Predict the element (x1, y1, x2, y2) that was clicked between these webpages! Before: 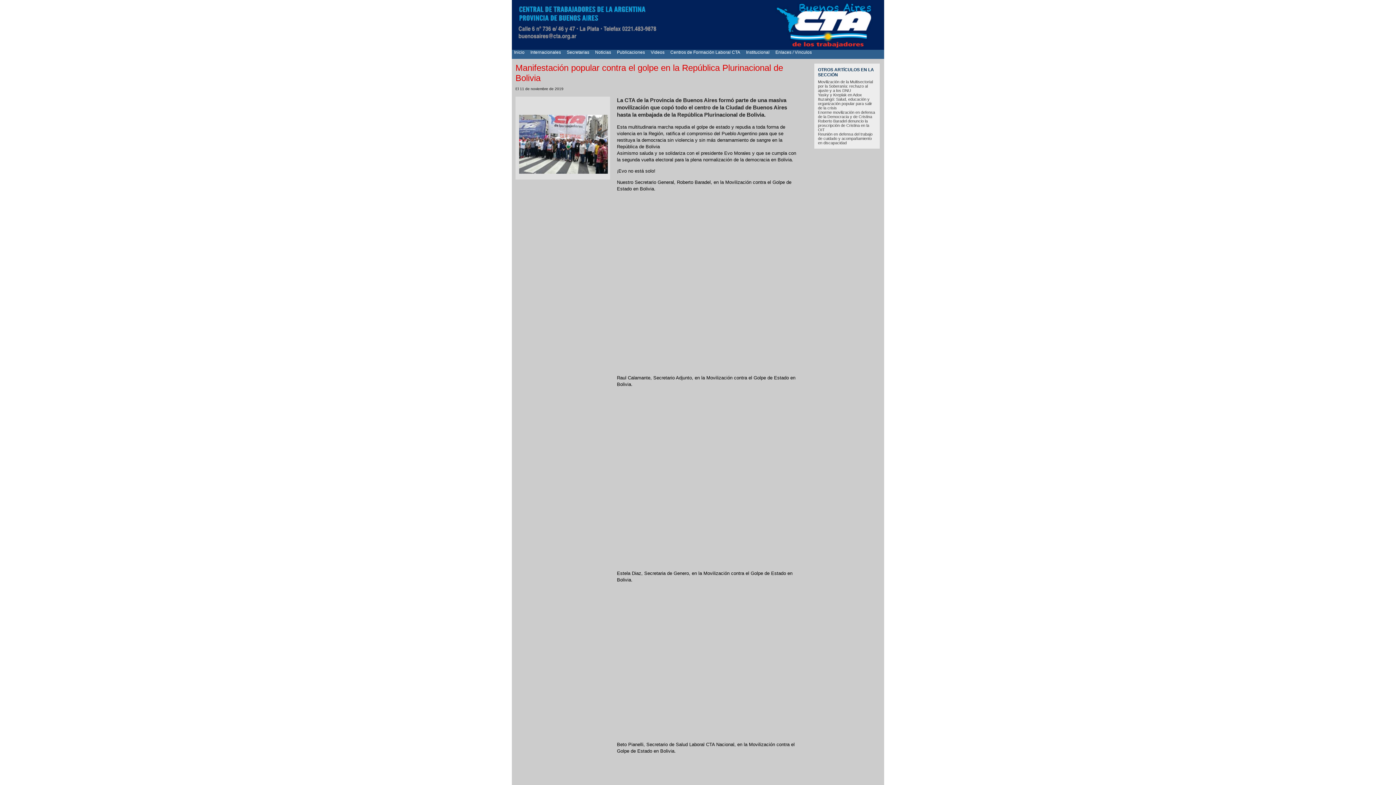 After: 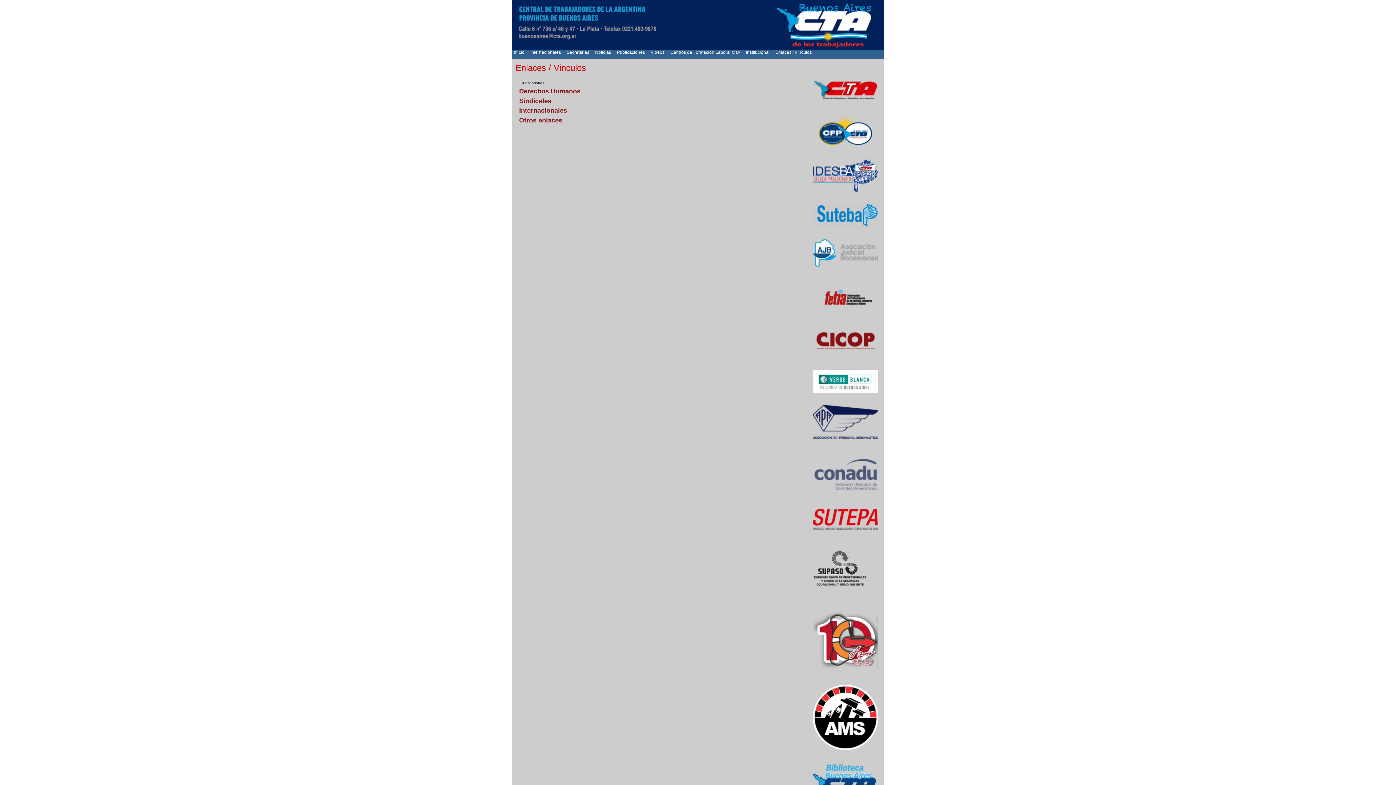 Action: bbox: (775, 49, 812, 57) label: Enlaces / Vinculos